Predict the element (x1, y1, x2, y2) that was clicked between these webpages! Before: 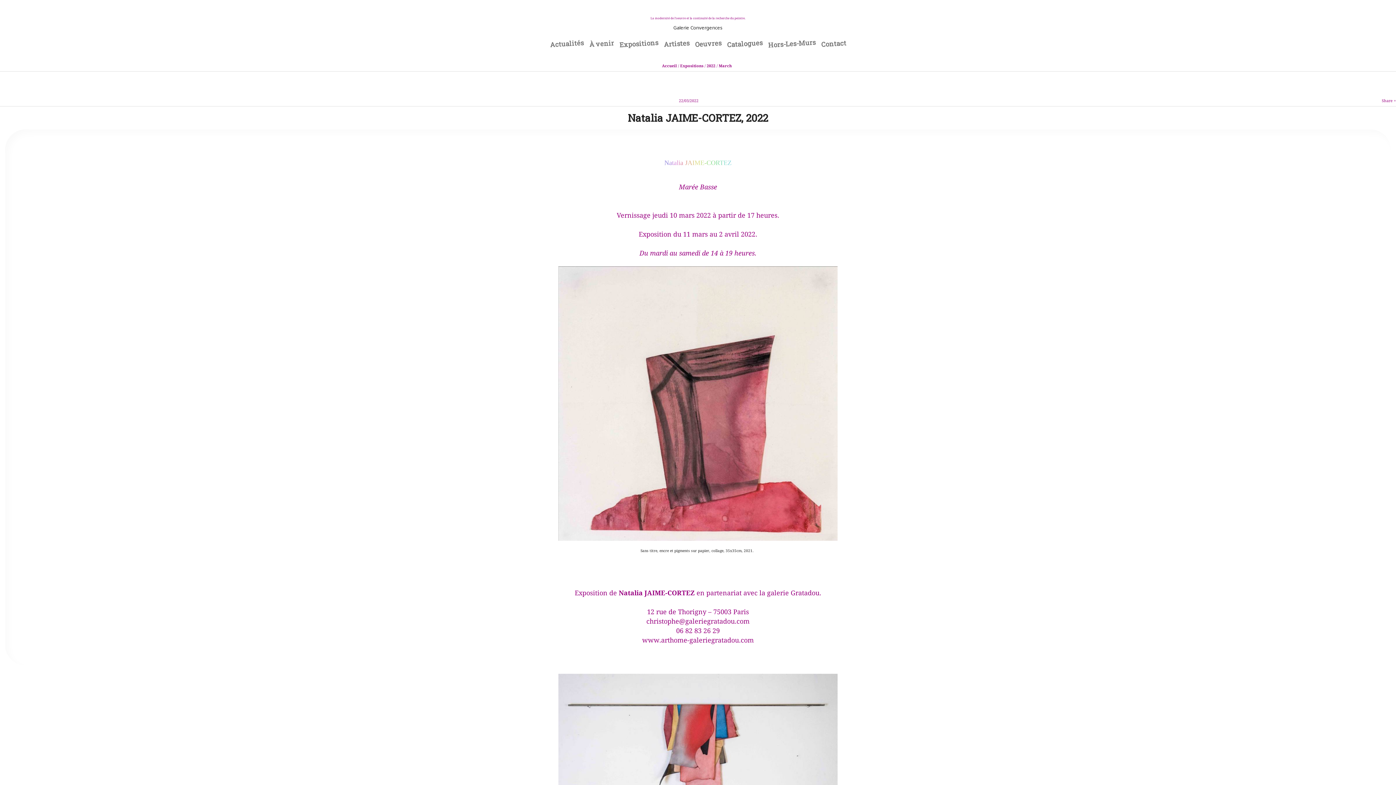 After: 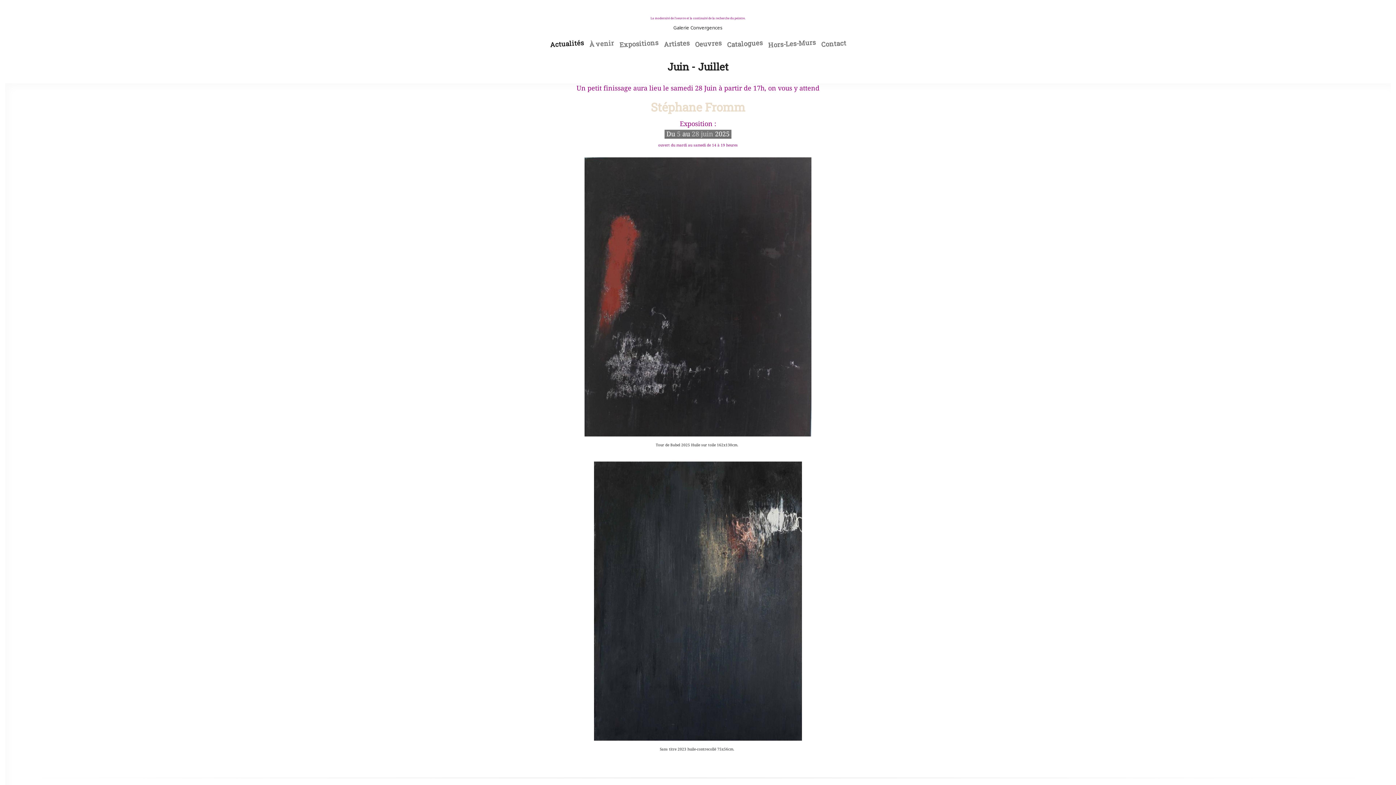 Action: label: Actualités bbox: (549, 38, 584, 48)